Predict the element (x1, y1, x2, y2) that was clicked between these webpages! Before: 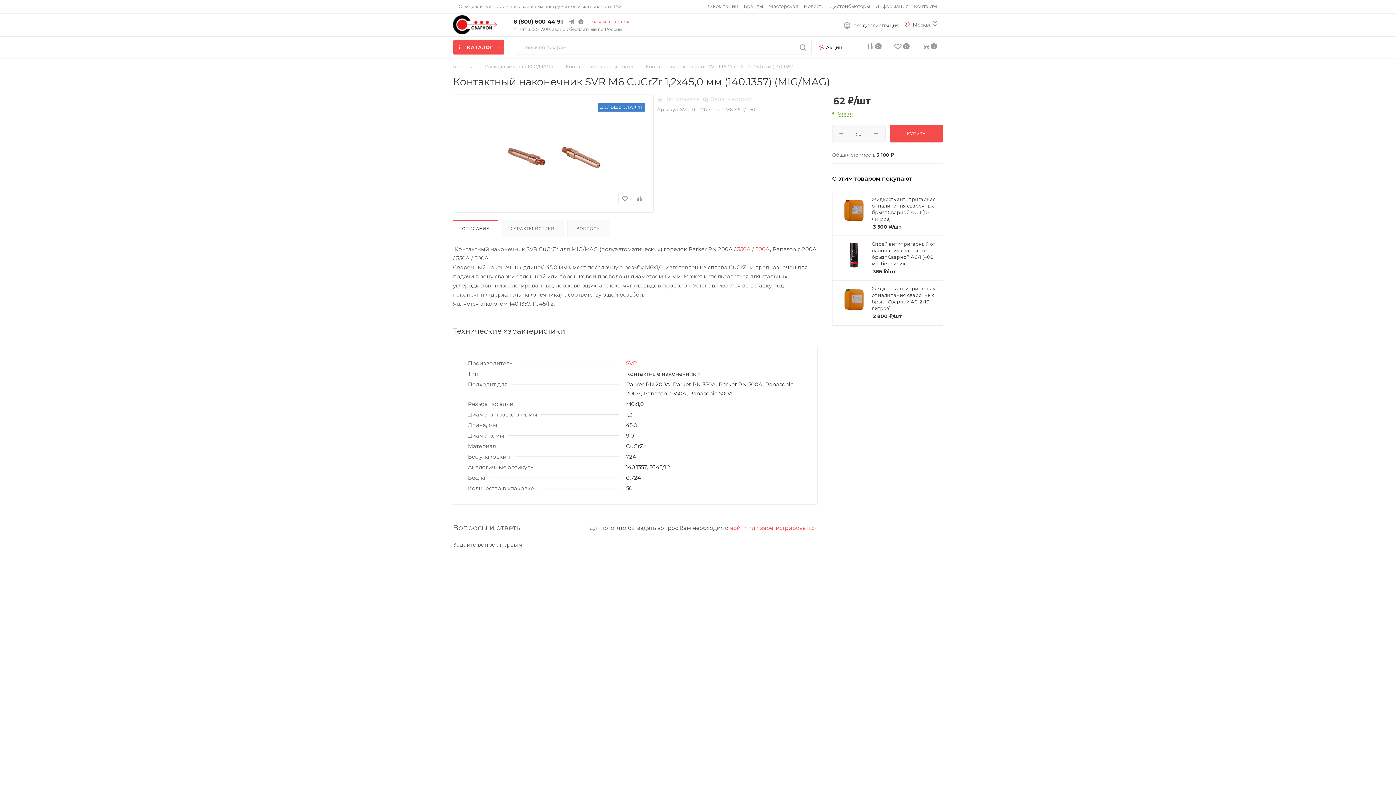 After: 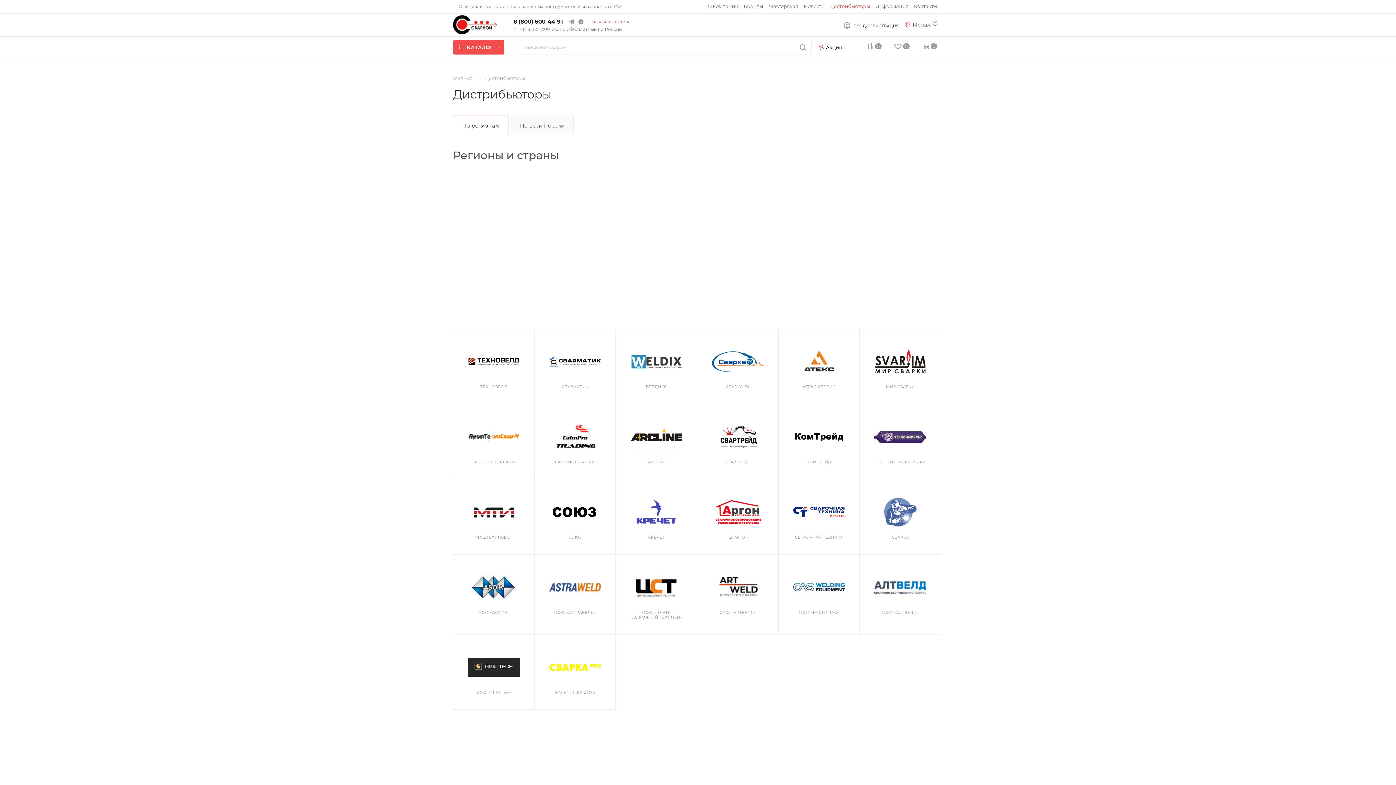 Action: label: Дистрибьюторы bbox: (830, 2, 870, 9)